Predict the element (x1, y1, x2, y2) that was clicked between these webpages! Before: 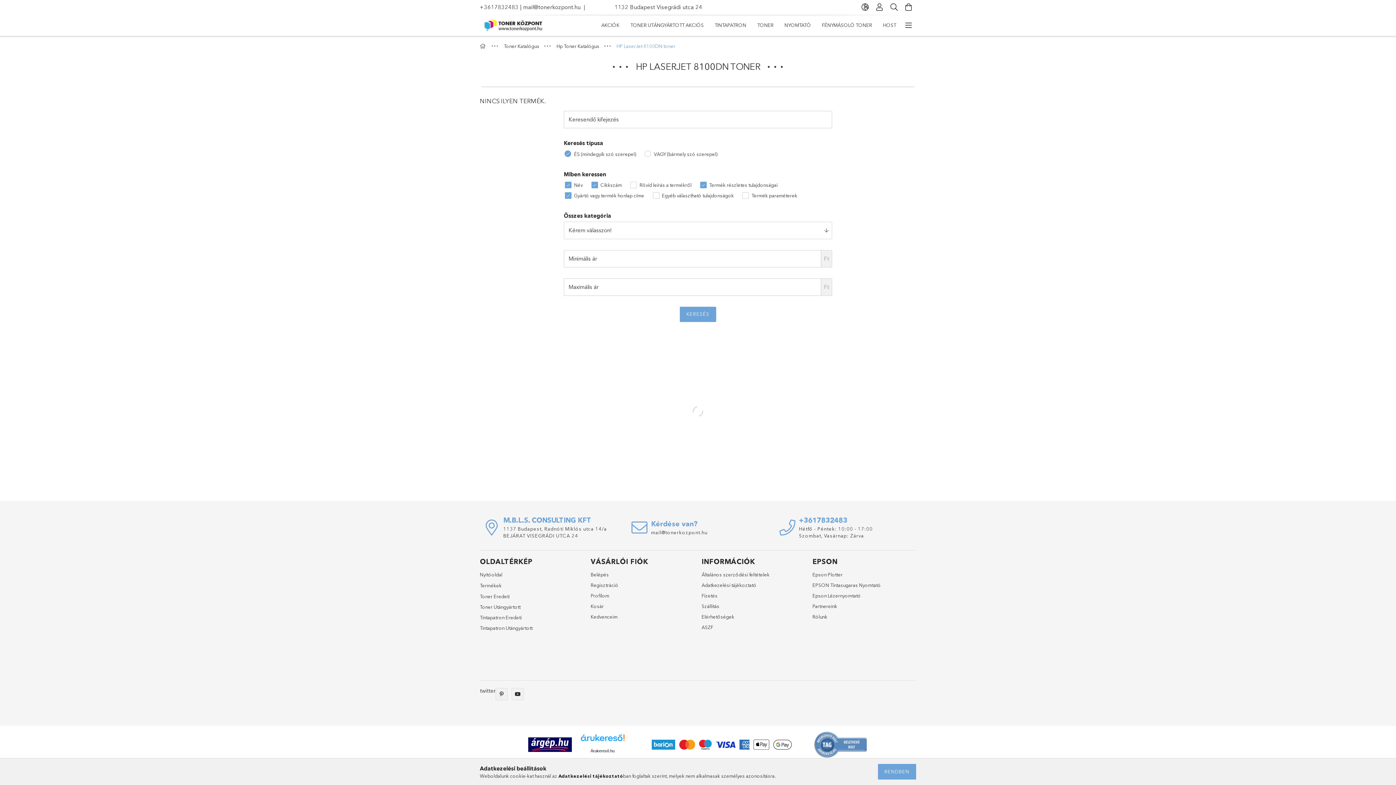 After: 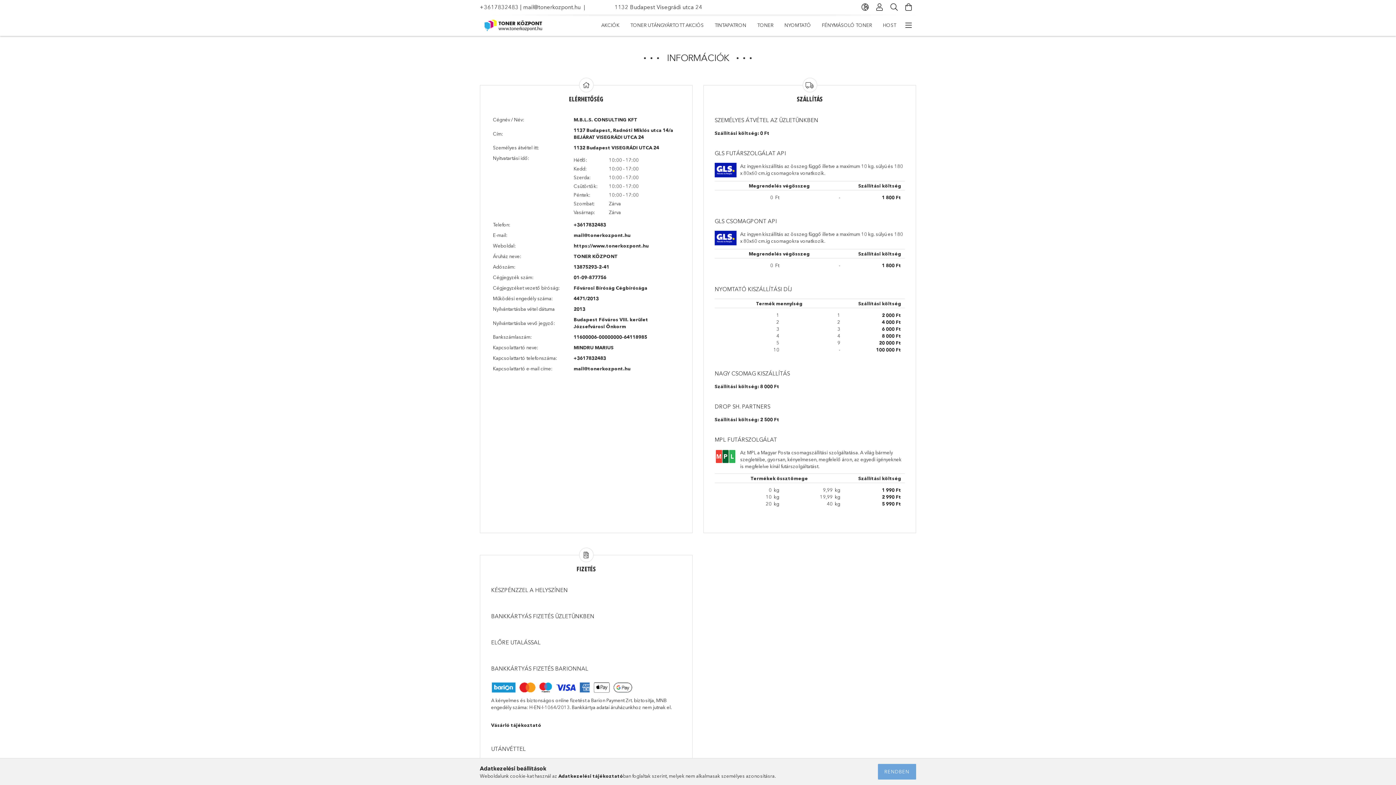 Action: label: Elérhetőségek bbox: (701, 613, 734, 620)